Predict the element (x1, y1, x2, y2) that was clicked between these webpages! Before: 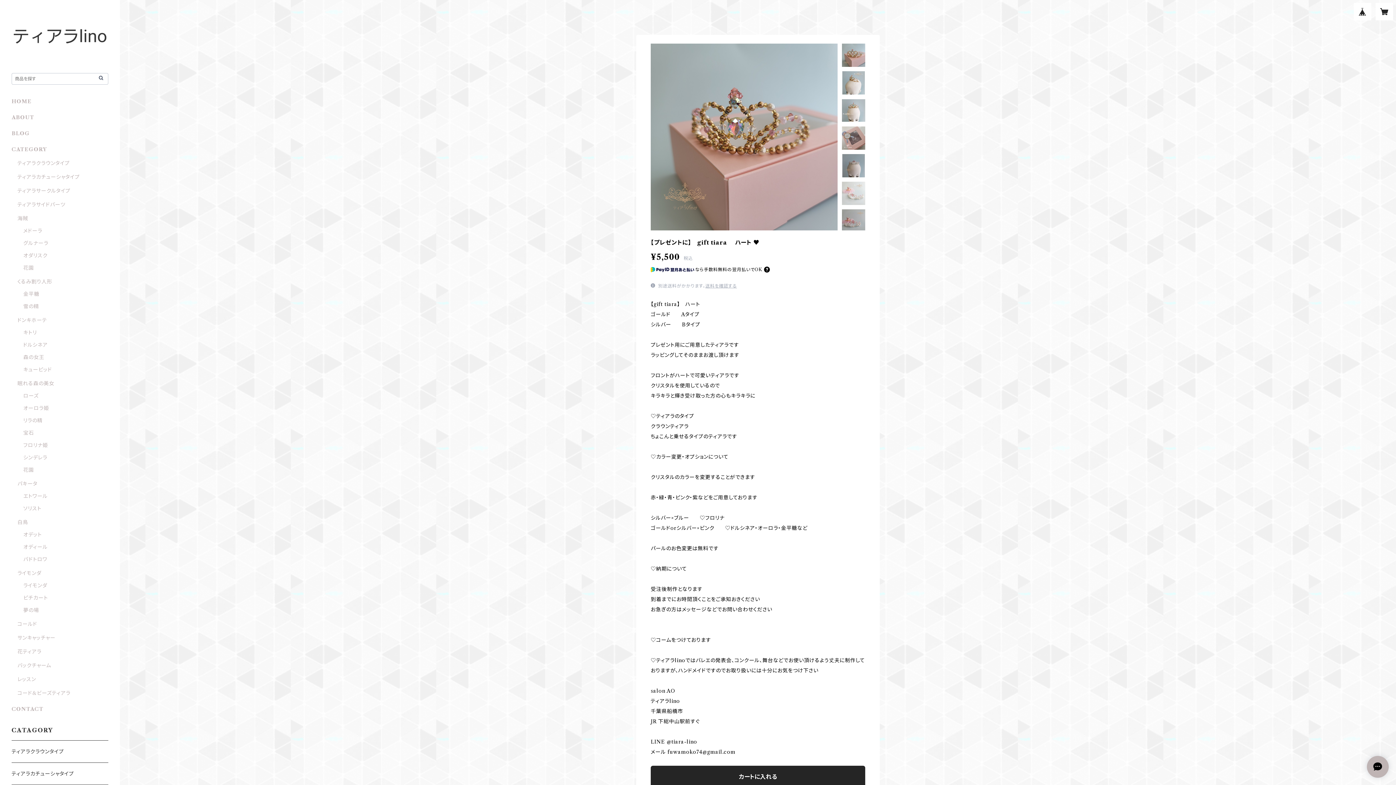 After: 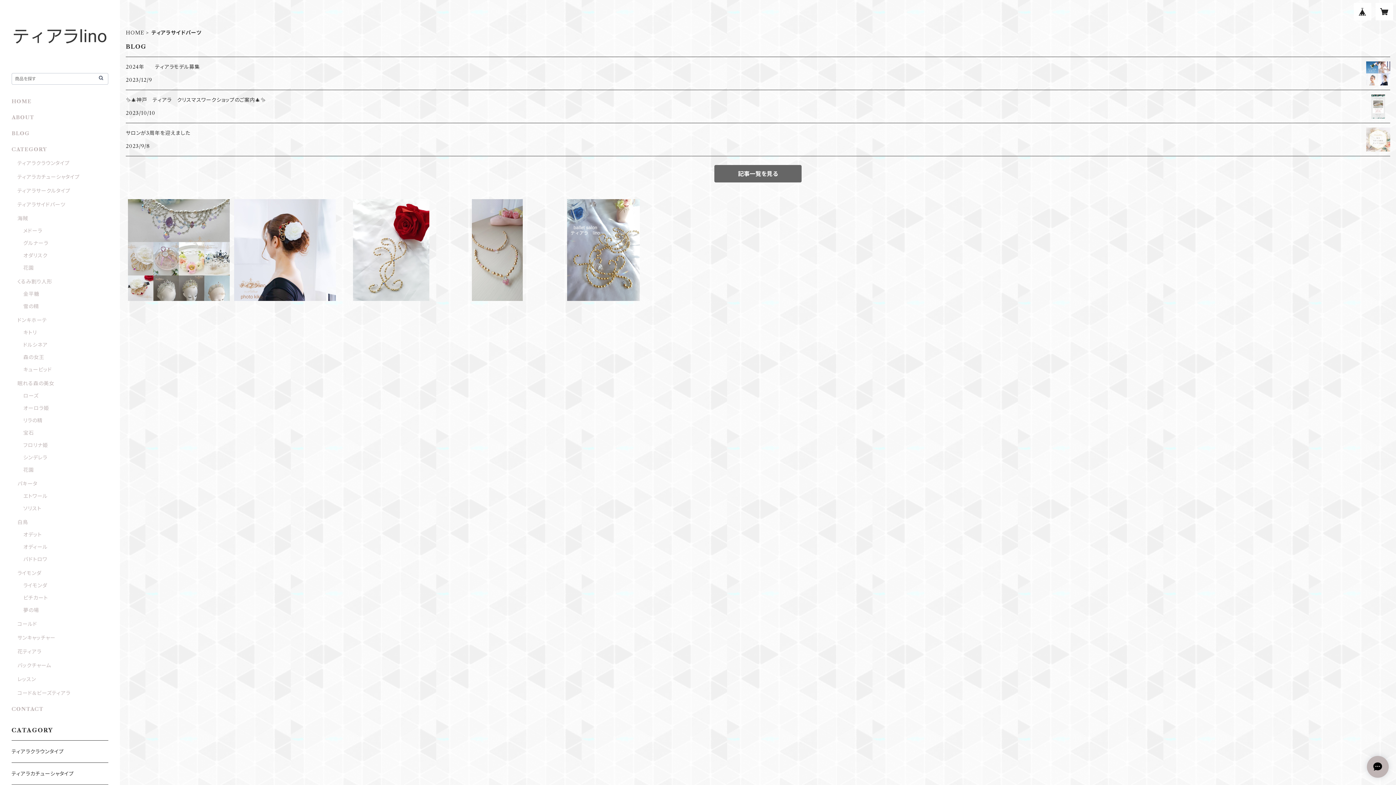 Action: label: ティアラサイドパーツ bbox: (17, 201, 65, 208)